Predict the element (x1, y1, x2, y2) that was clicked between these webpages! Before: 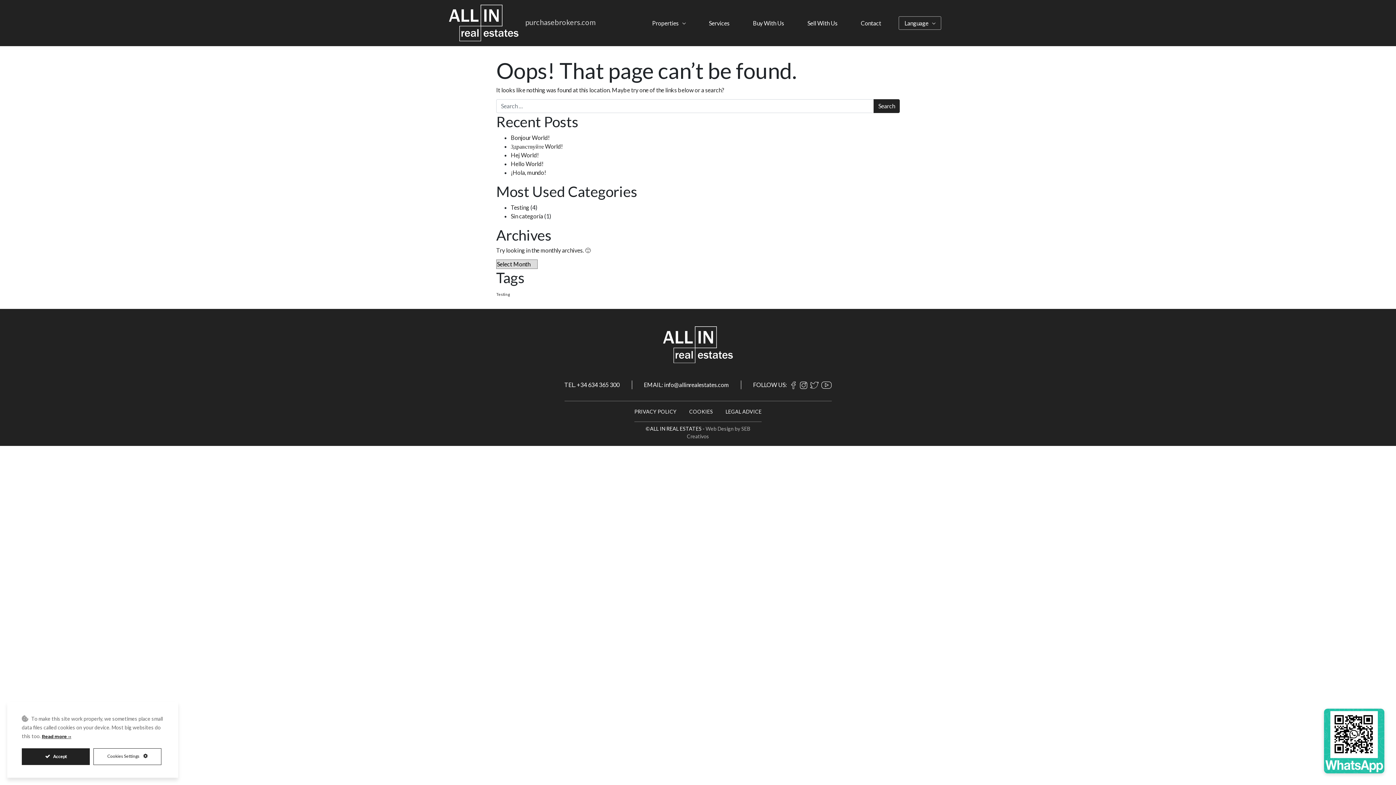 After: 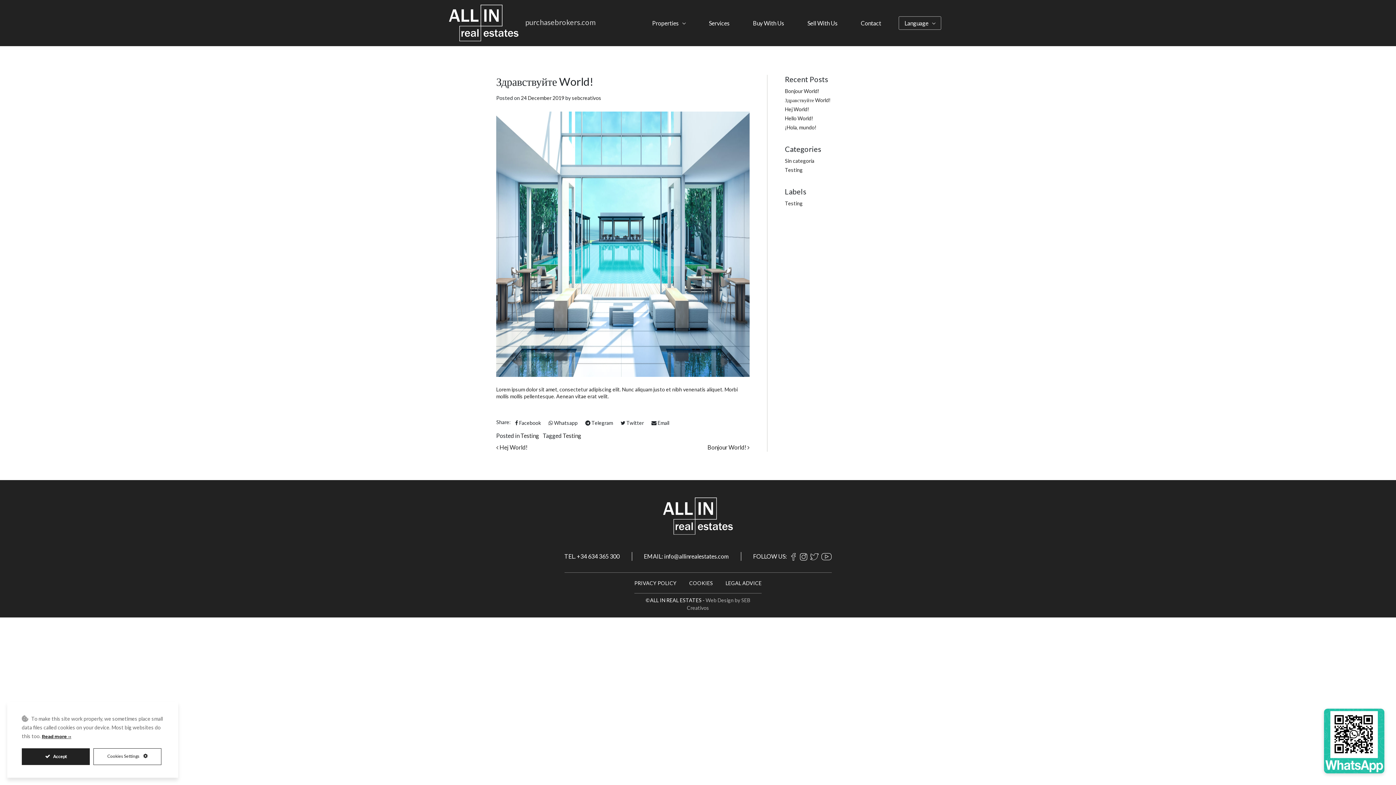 Action: label: Здравствуйте World! bbox: (510, 142, 562, 149)